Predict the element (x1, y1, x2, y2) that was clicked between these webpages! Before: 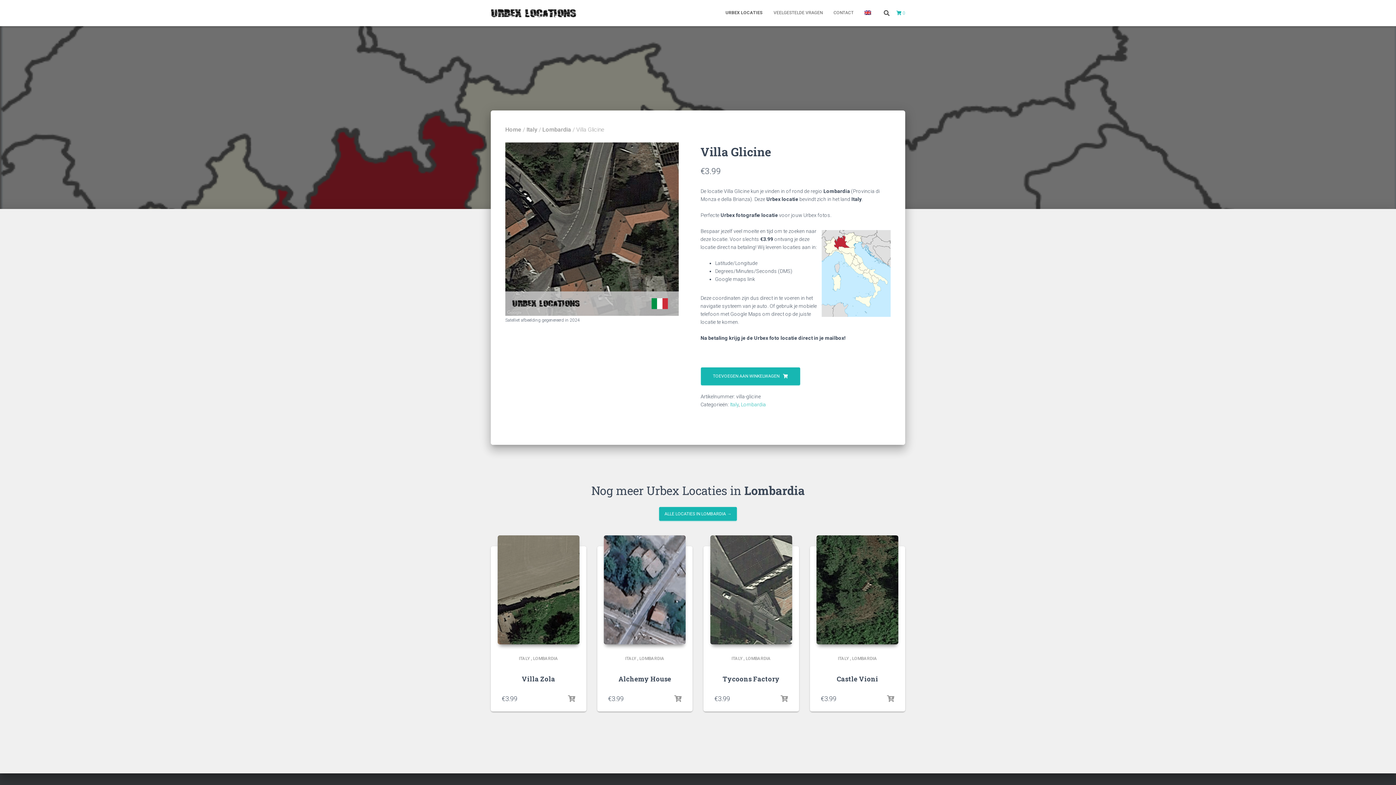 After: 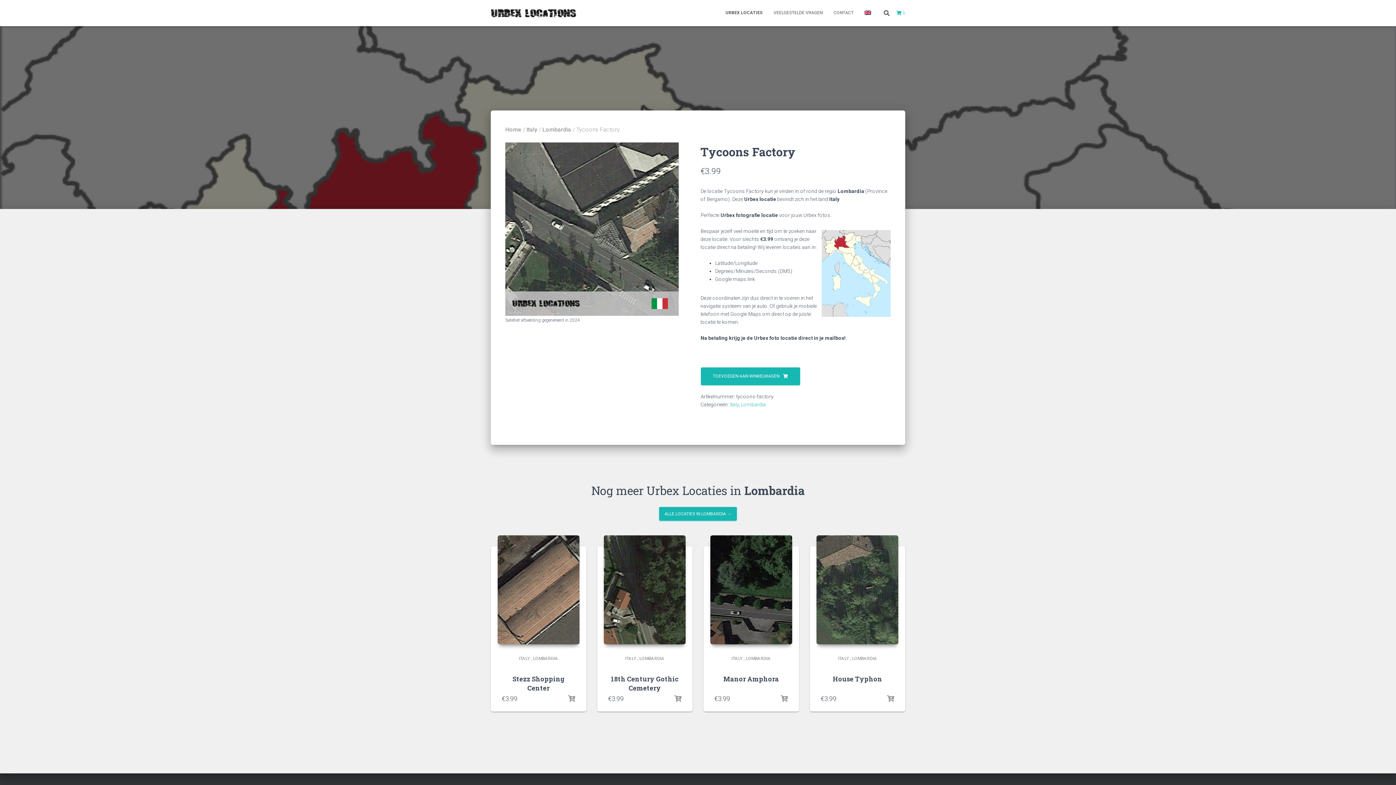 Action: label: Tycoons Factory bbox: (722, 674, 779, 683)